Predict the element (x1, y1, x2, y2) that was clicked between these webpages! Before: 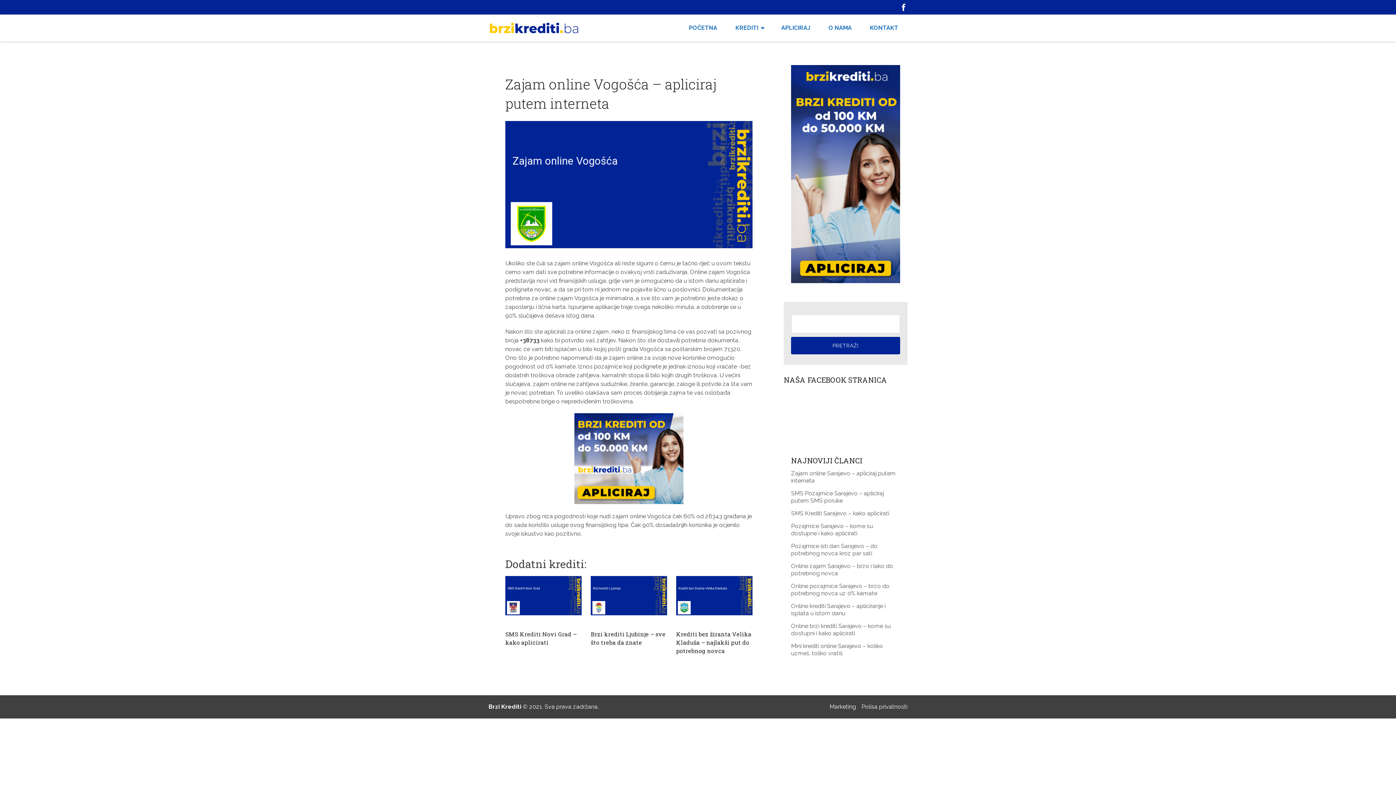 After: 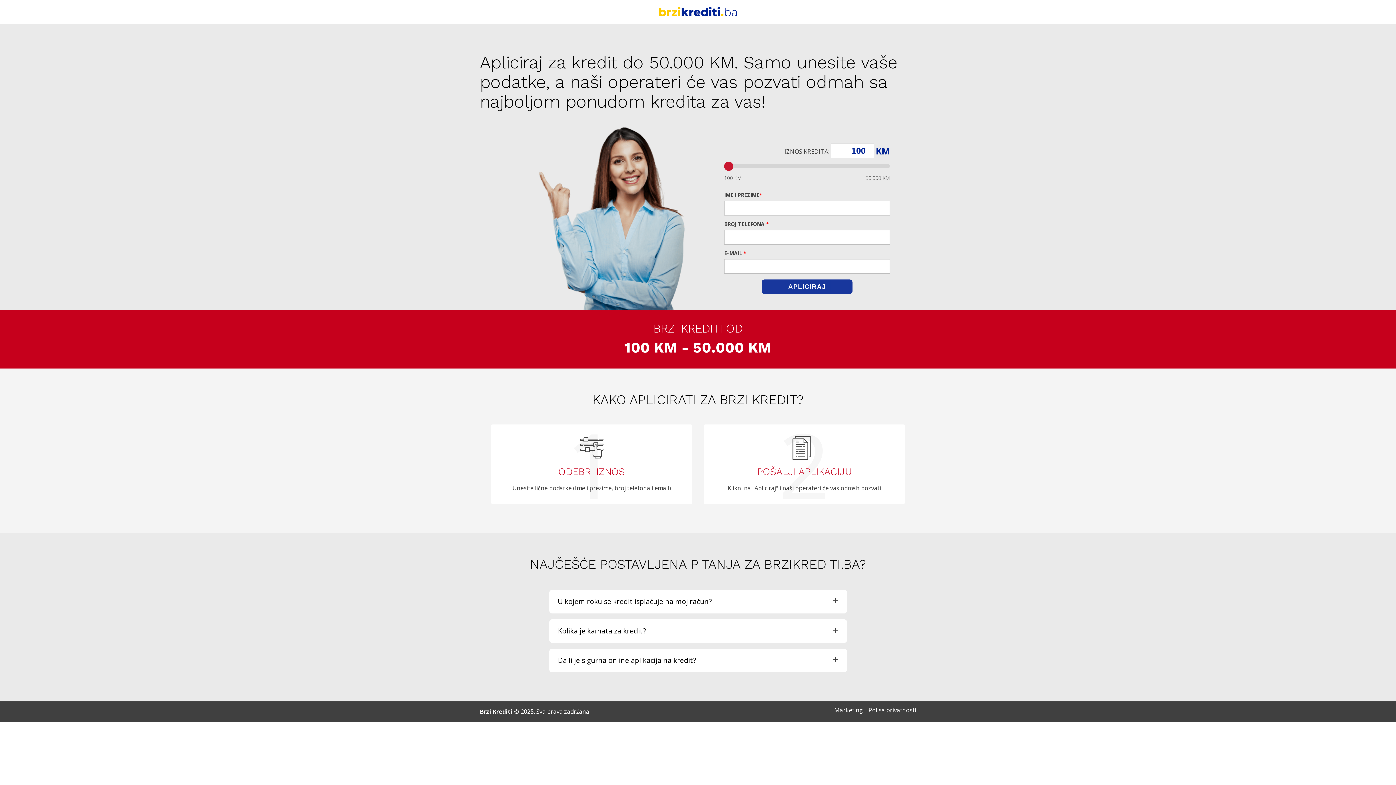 Action: bbox: (791, 277, 900, 284)